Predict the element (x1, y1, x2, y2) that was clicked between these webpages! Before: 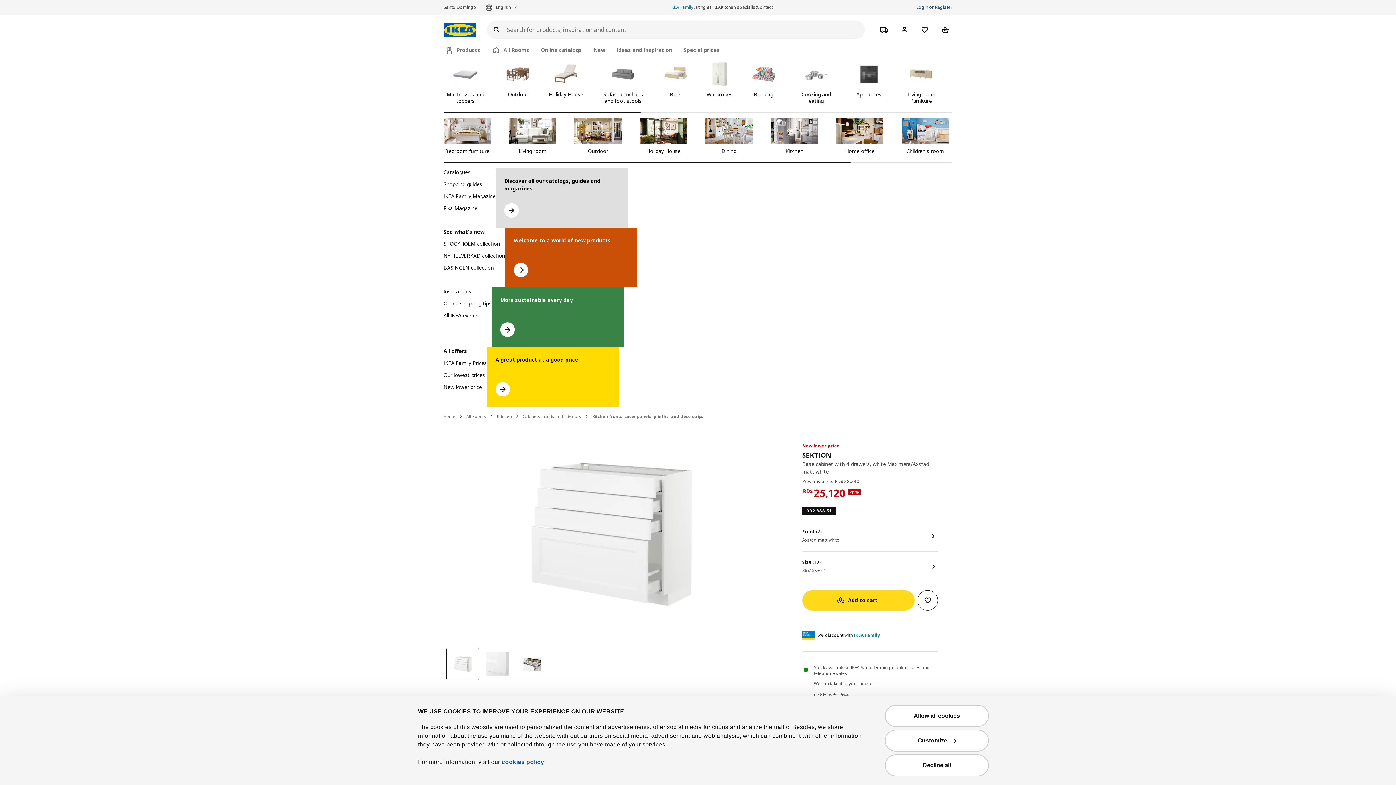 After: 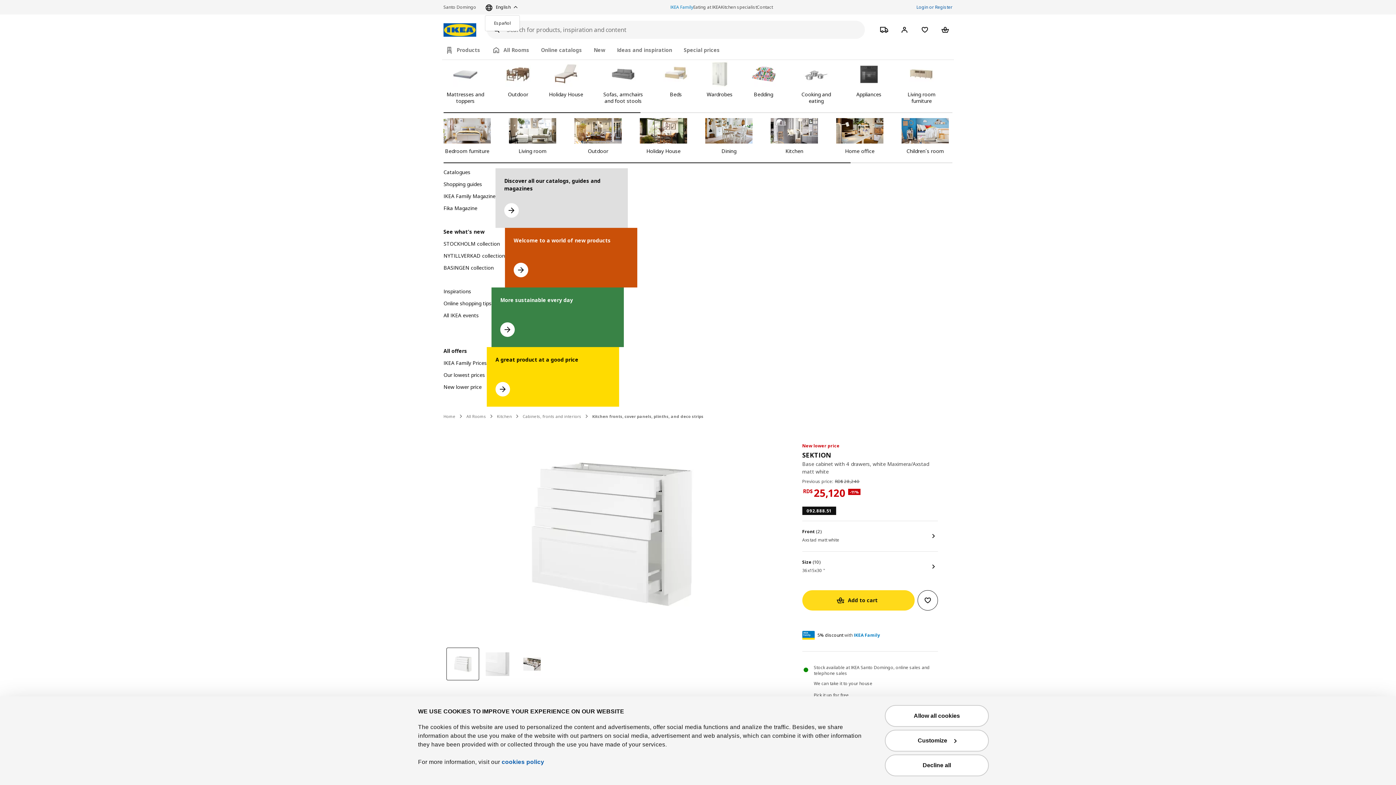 Action: bbox: (485, 0, 523, 14) label: Select Language: English Currently selected